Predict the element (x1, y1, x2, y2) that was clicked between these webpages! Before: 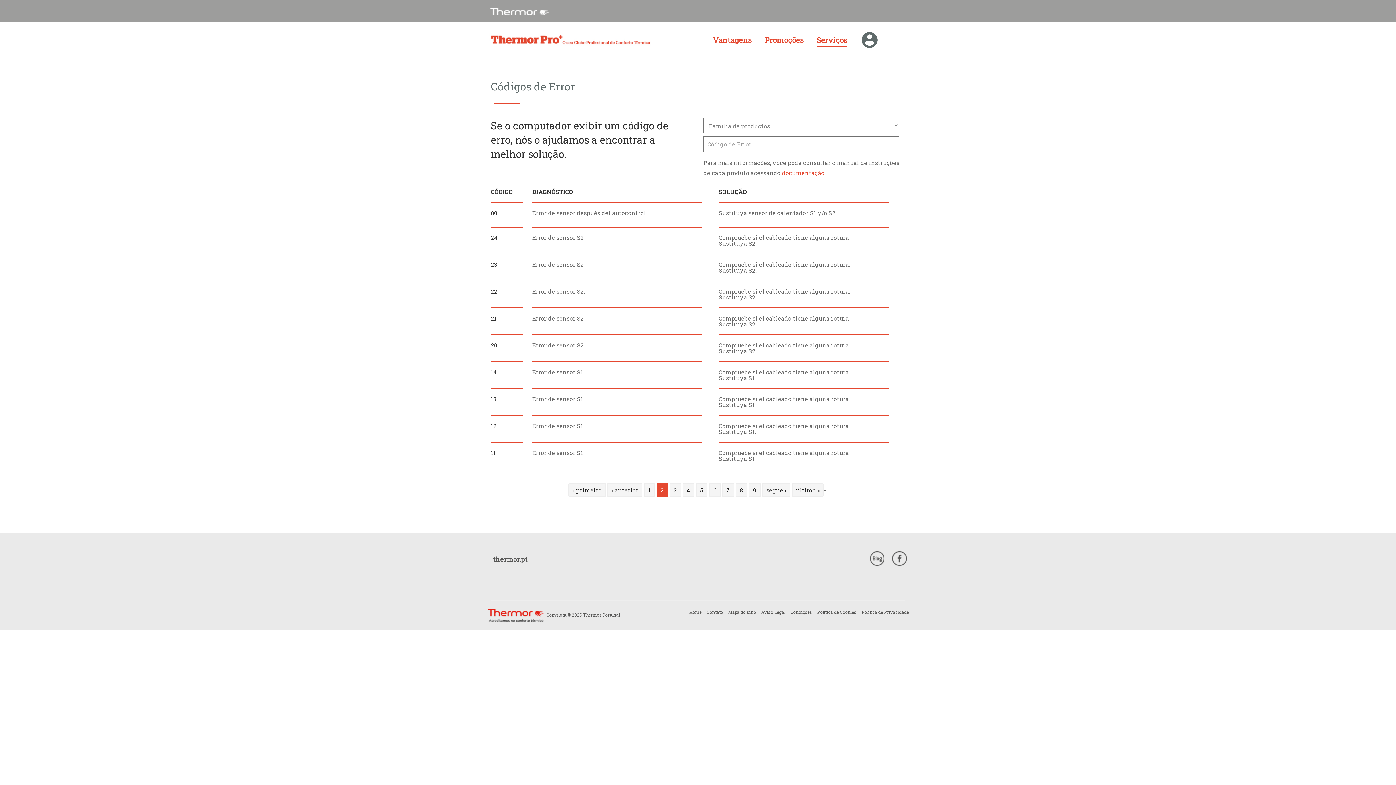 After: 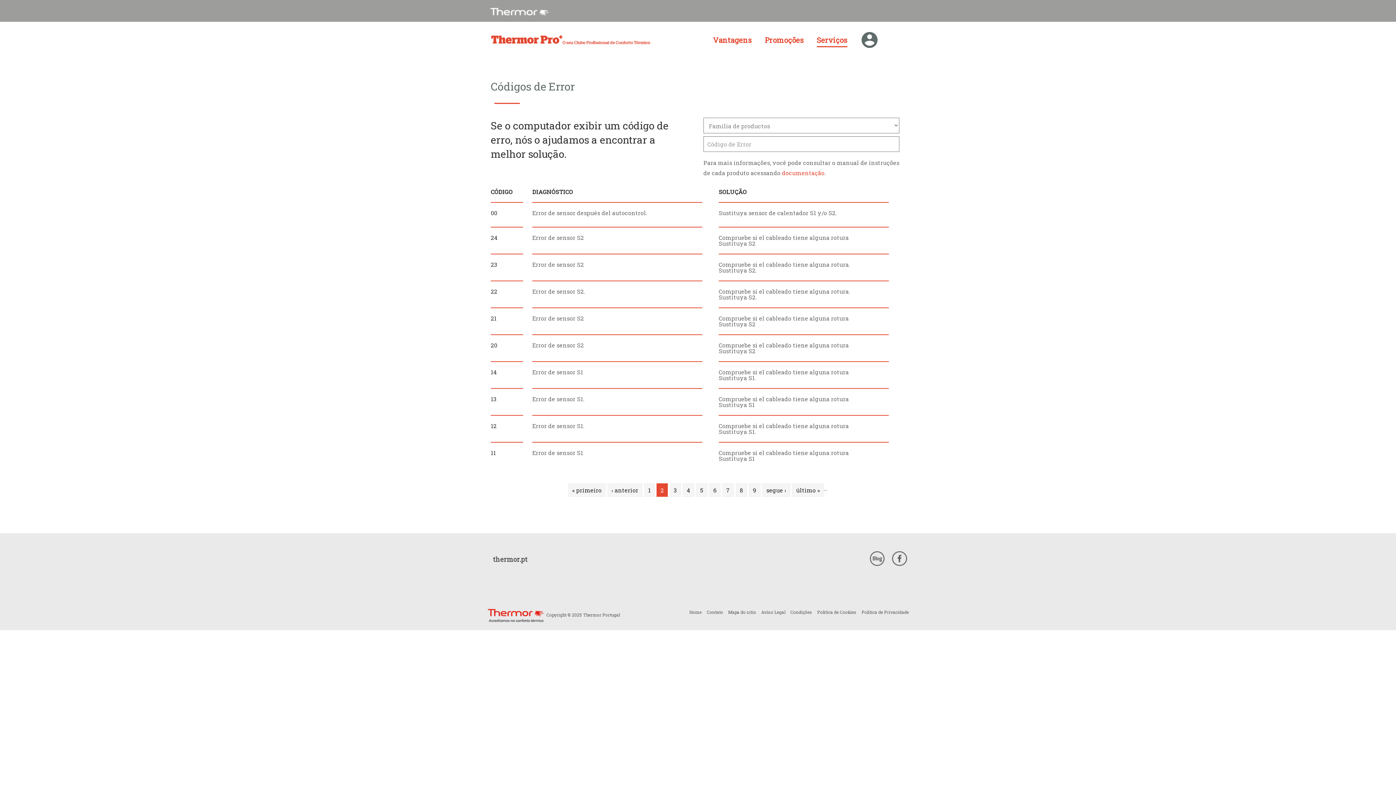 Action: label: 2 bbox: (656, 483, 668, 497)